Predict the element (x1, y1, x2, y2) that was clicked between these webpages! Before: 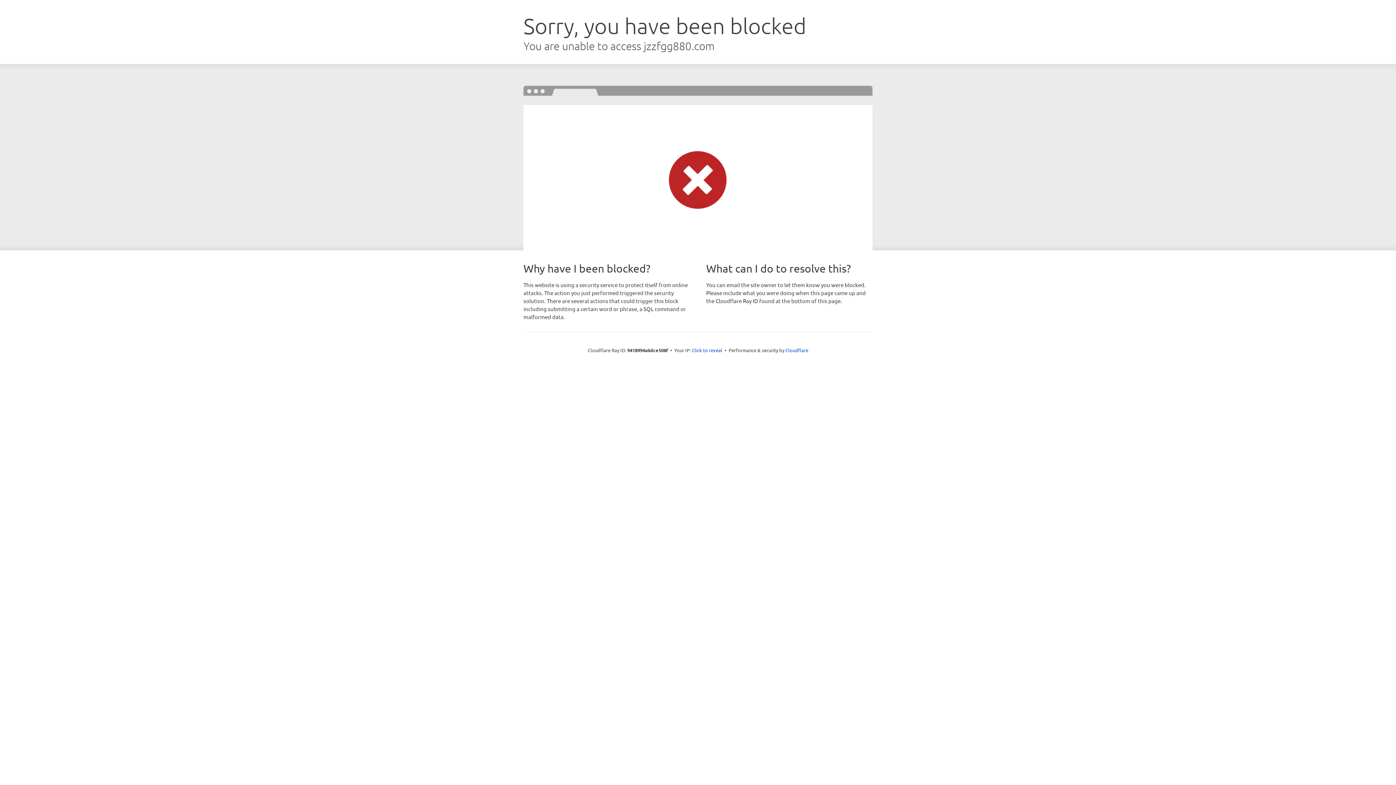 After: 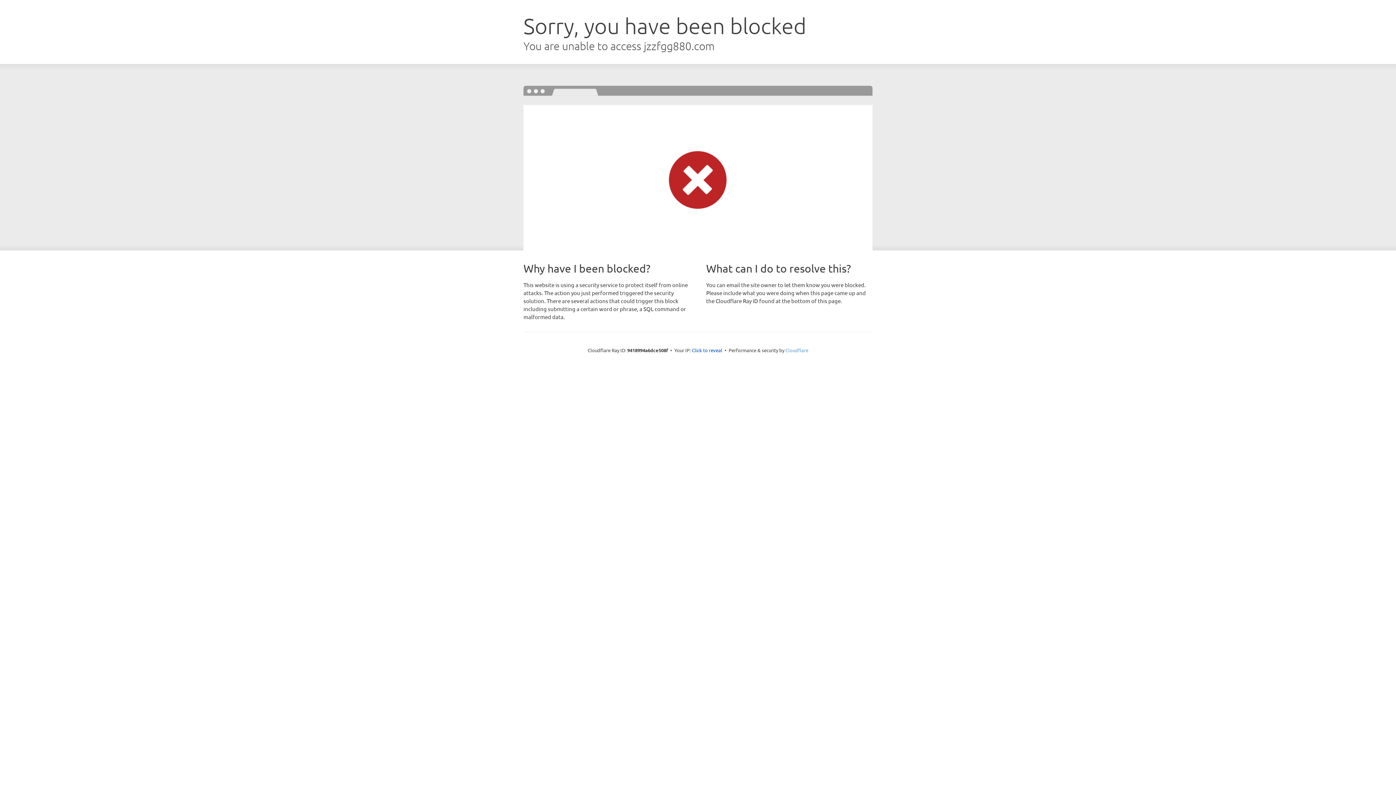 Action: bbox: (785, 347, 808, 353) label: Cloudflare